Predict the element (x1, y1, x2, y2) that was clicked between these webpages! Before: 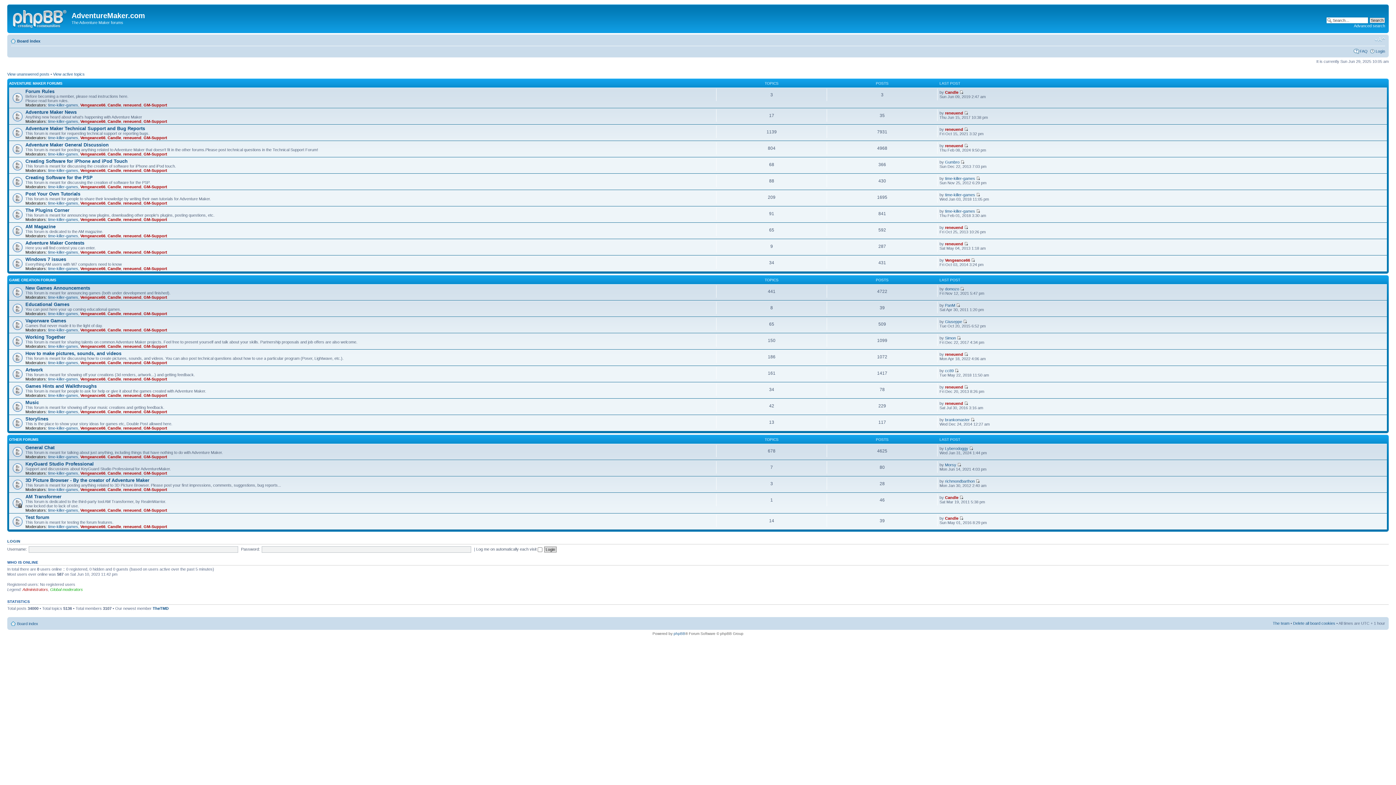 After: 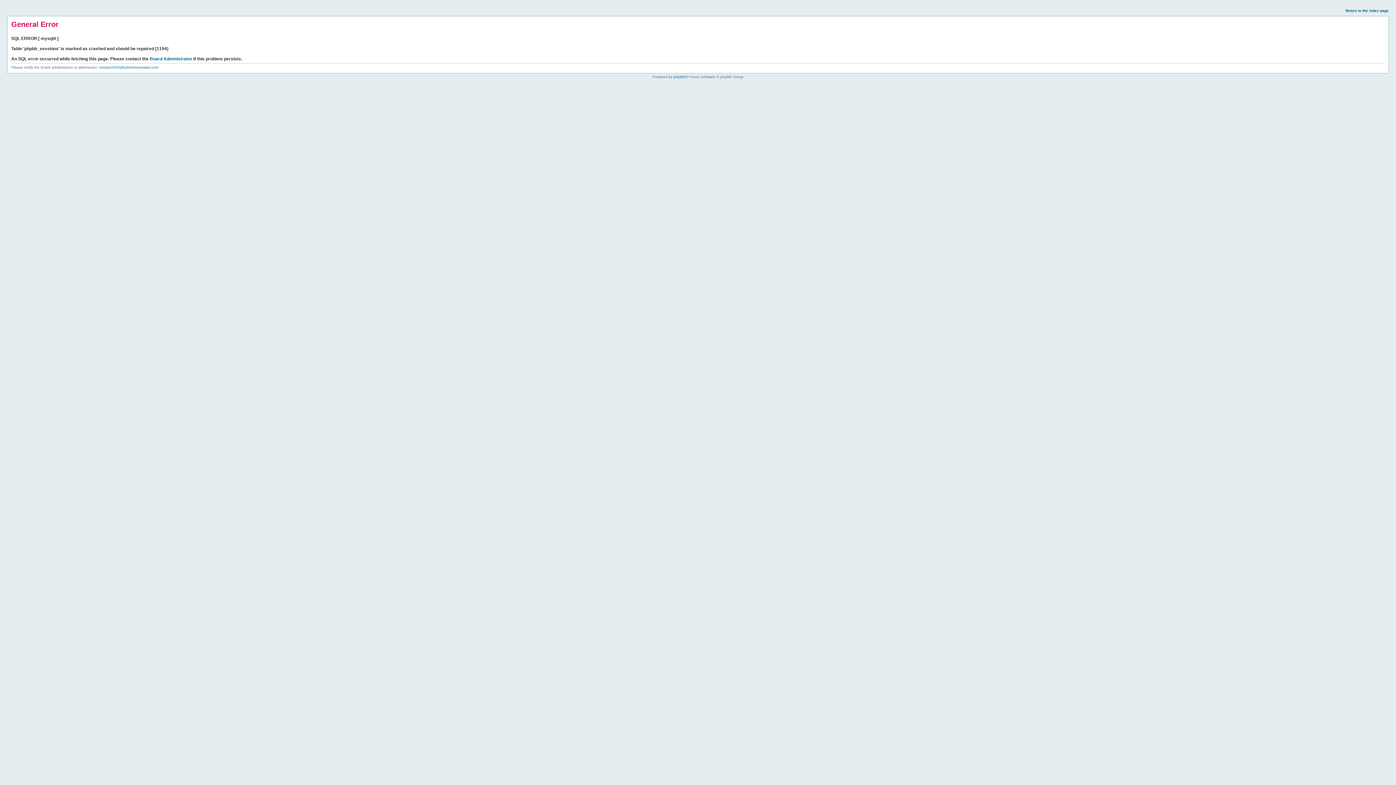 Action: bbox: (957, 462, 961, 467)